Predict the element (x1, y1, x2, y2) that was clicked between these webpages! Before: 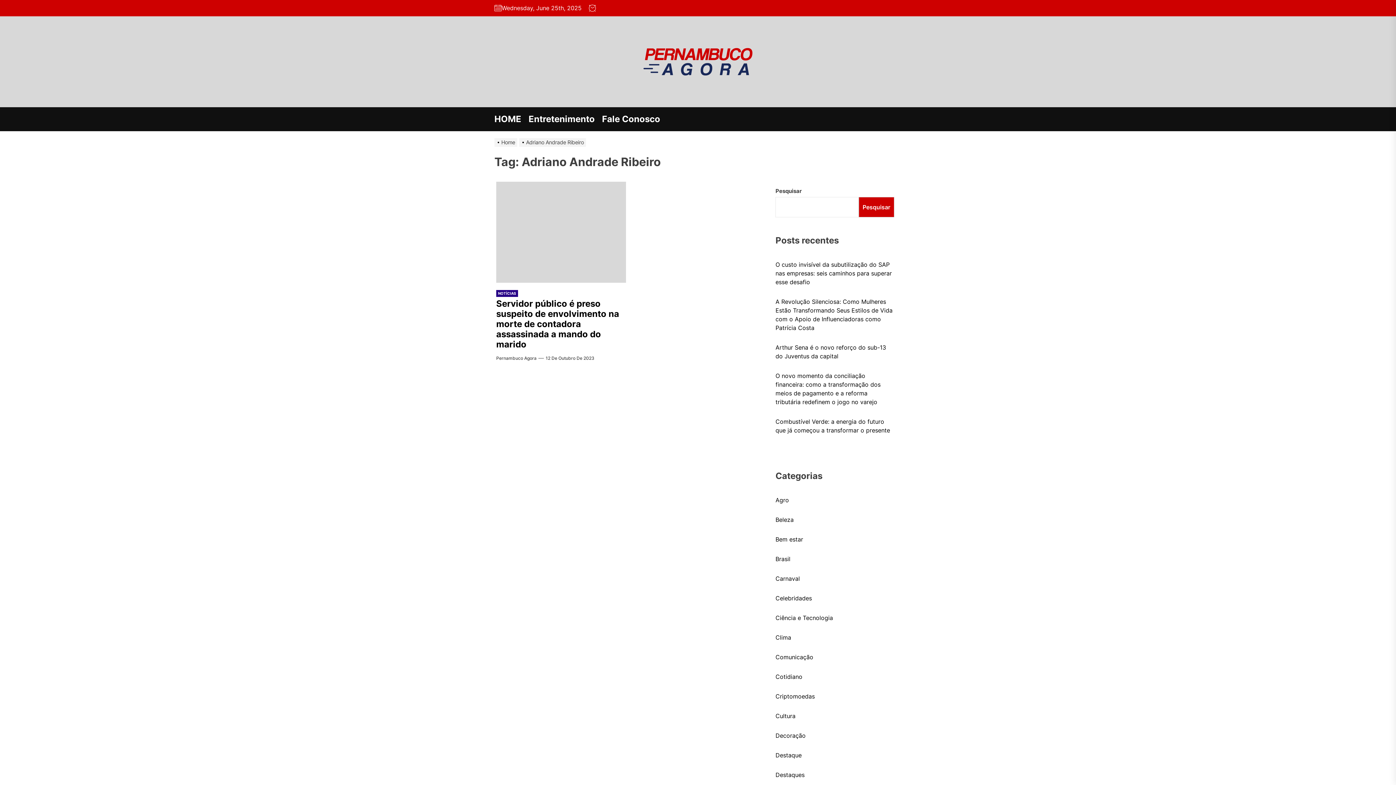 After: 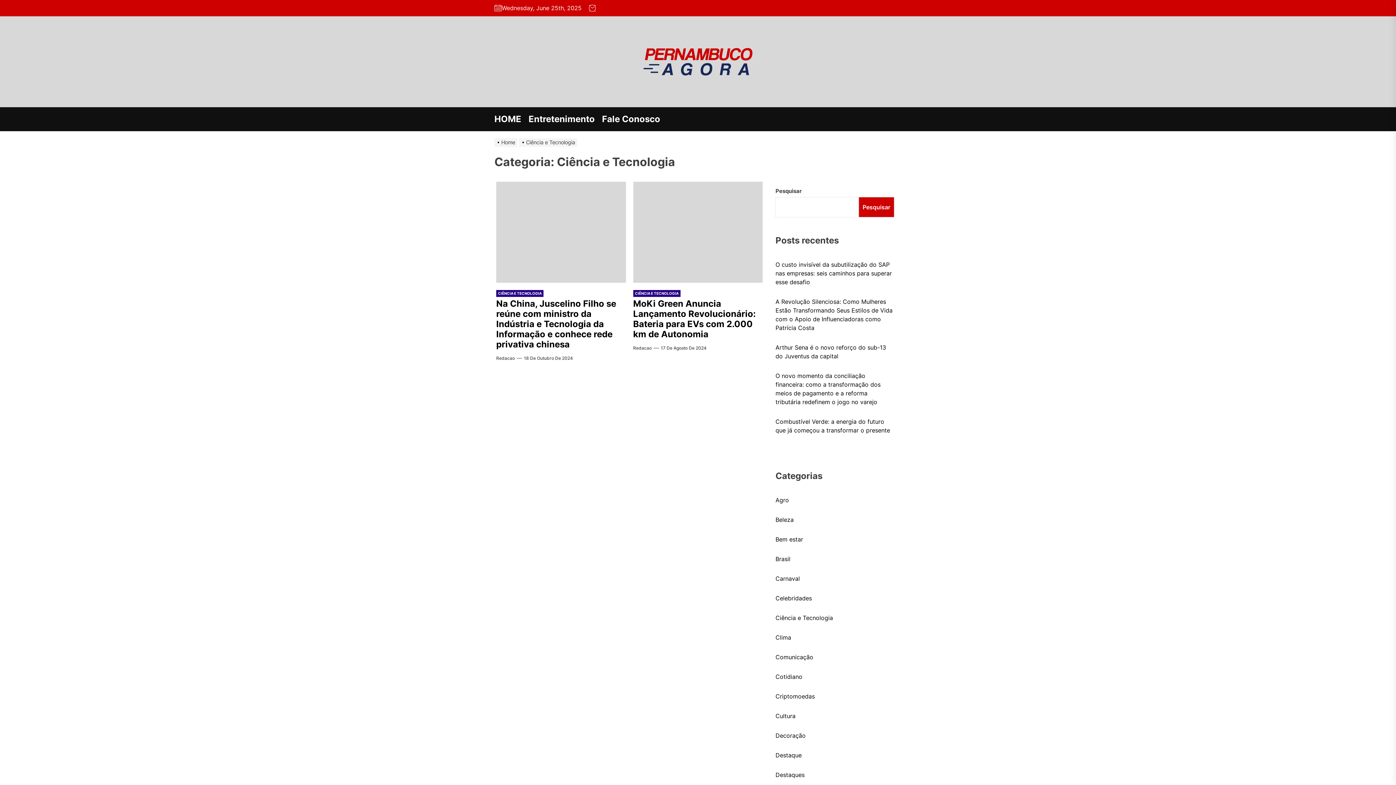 Action: bbox: (775, 613, 833, 622) label: Ciência e Tecnologia